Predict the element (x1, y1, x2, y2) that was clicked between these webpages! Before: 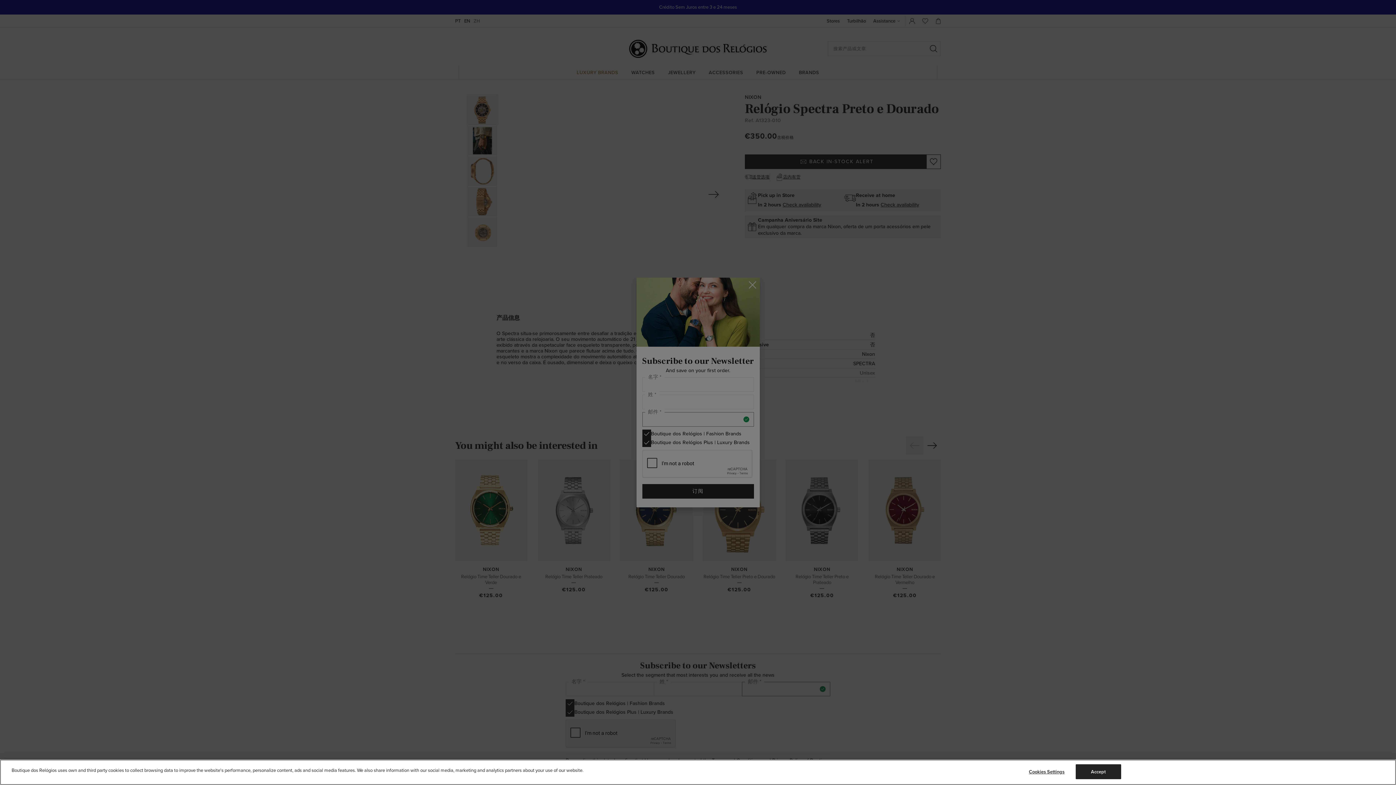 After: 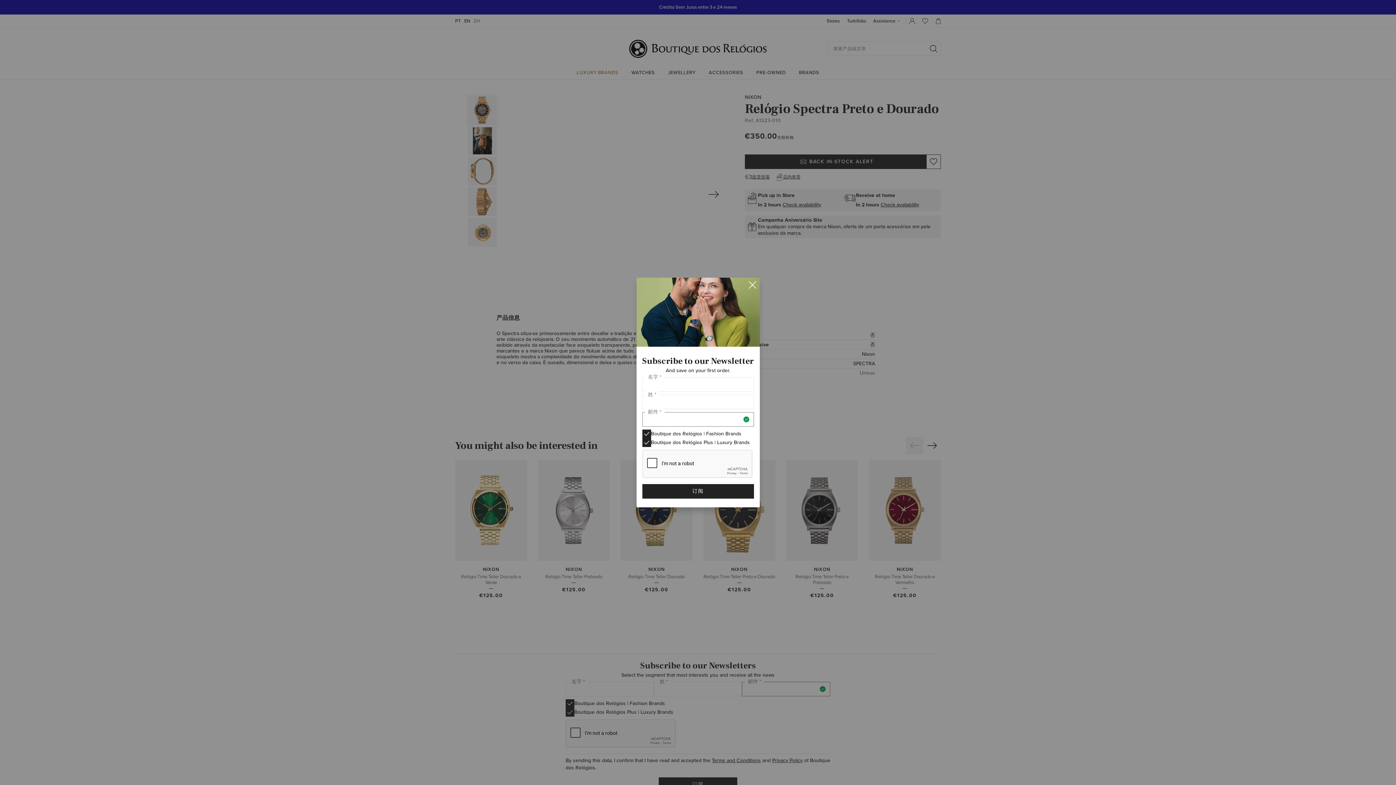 Action: label: Accept bbox: (1075, 764, 1121, 779)